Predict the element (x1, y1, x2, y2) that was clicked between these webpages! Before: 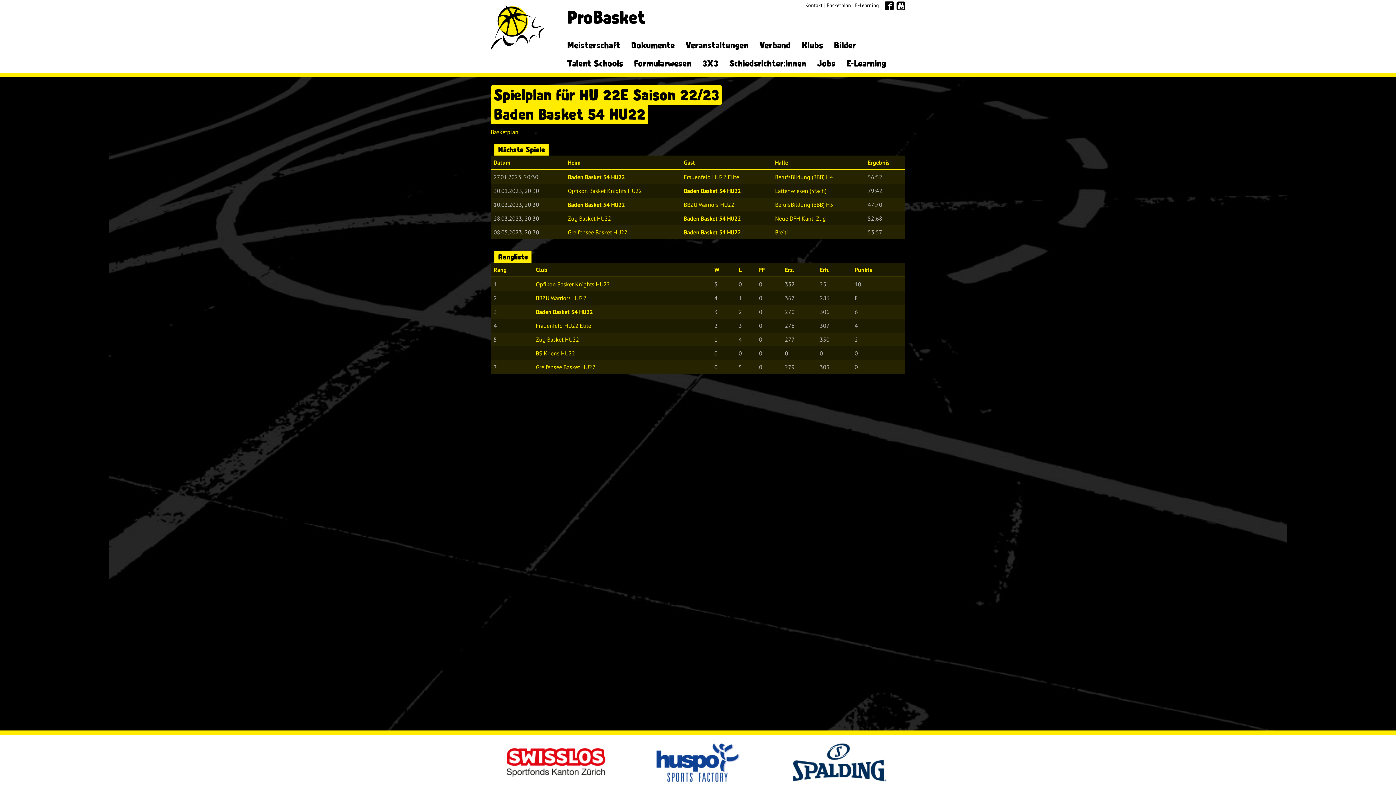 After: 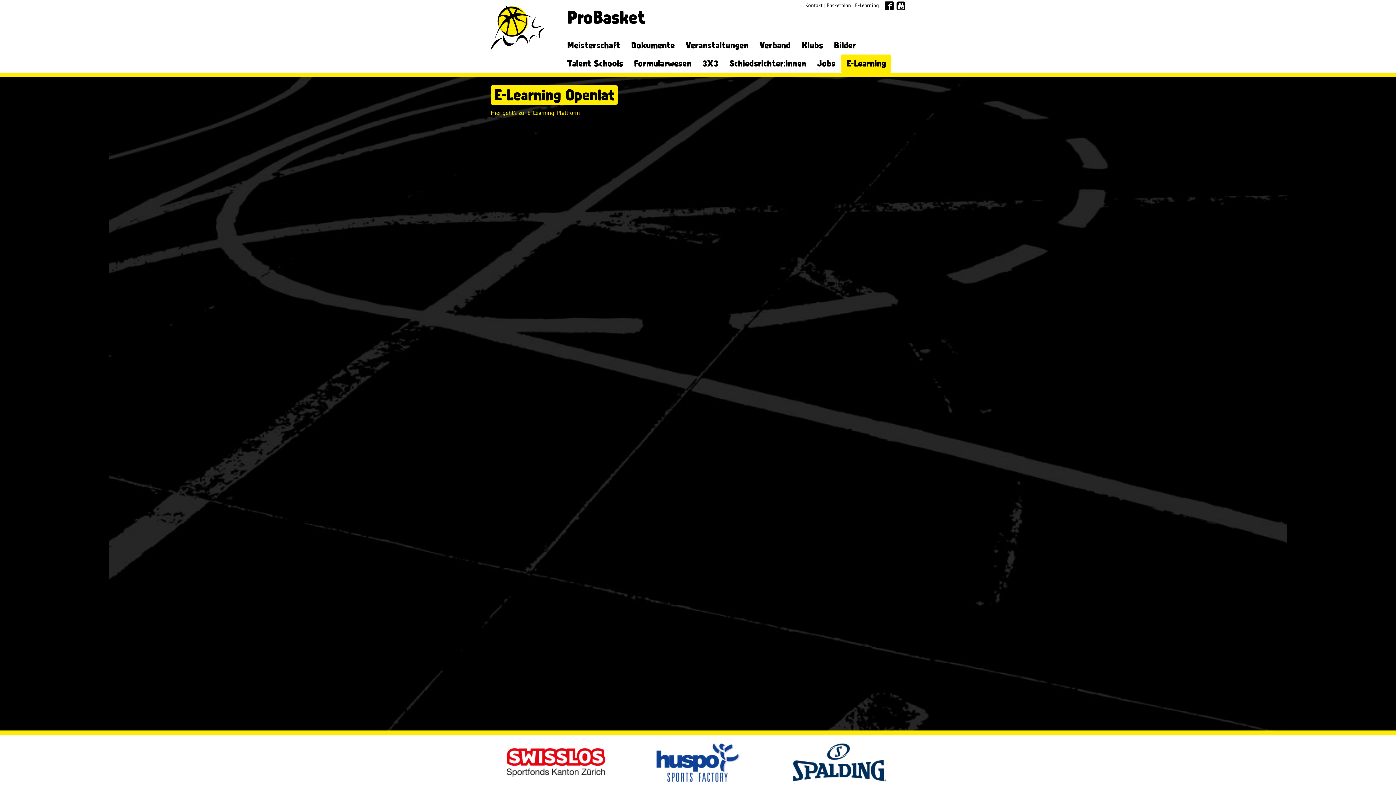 Action: bbox: (841, 54, 891, 72) label: E-Learning